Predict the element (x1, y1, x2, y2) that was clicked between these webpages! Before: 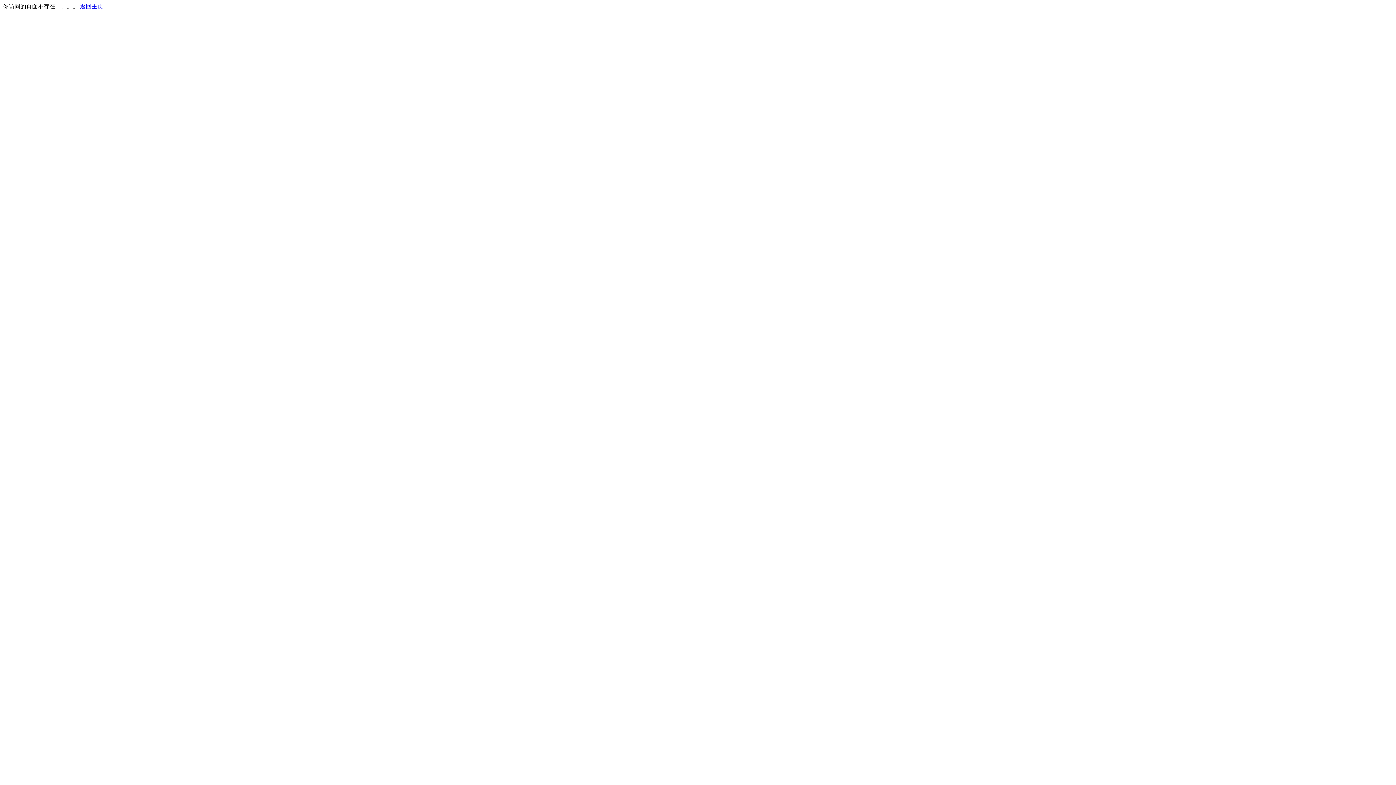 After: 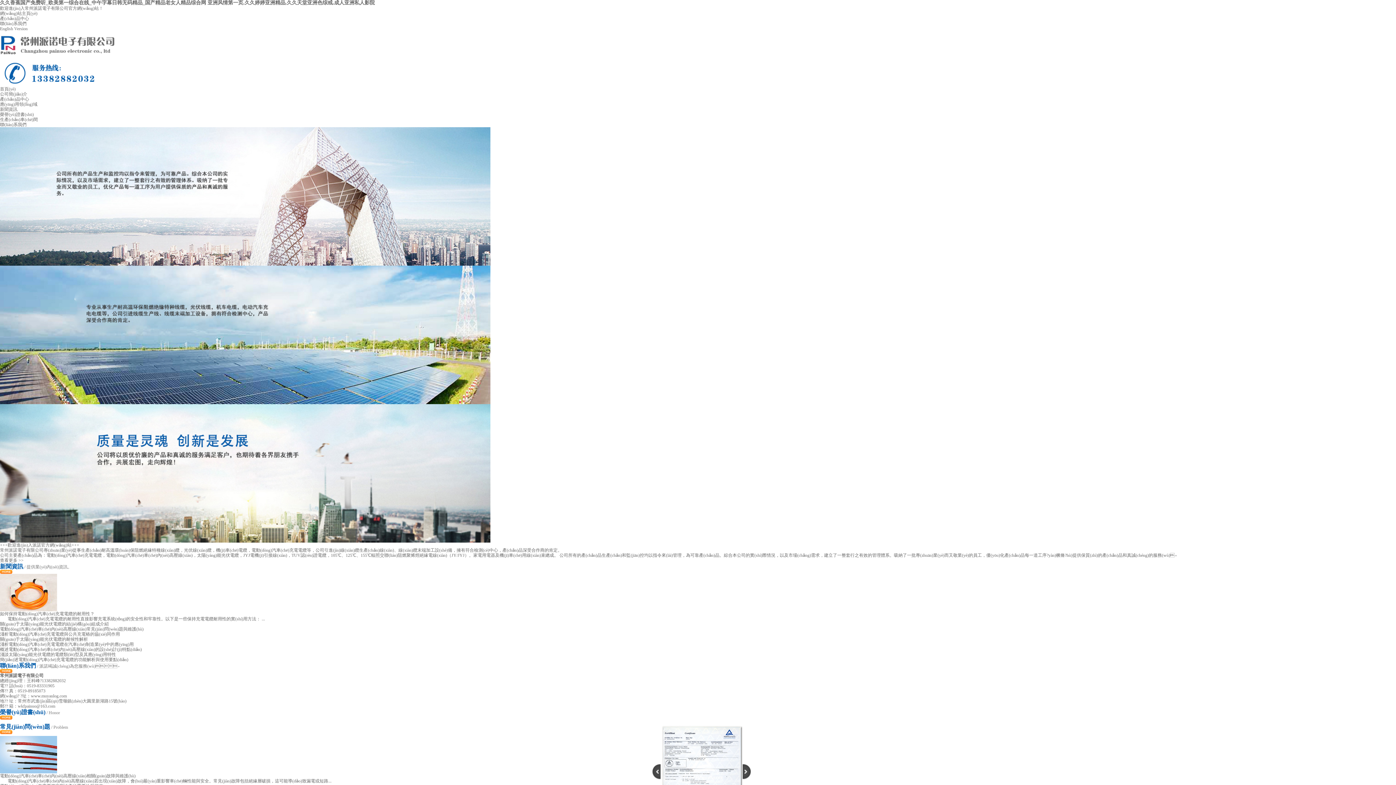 Action: label: 返回主页 bbox: (80, 3, 103, 9)